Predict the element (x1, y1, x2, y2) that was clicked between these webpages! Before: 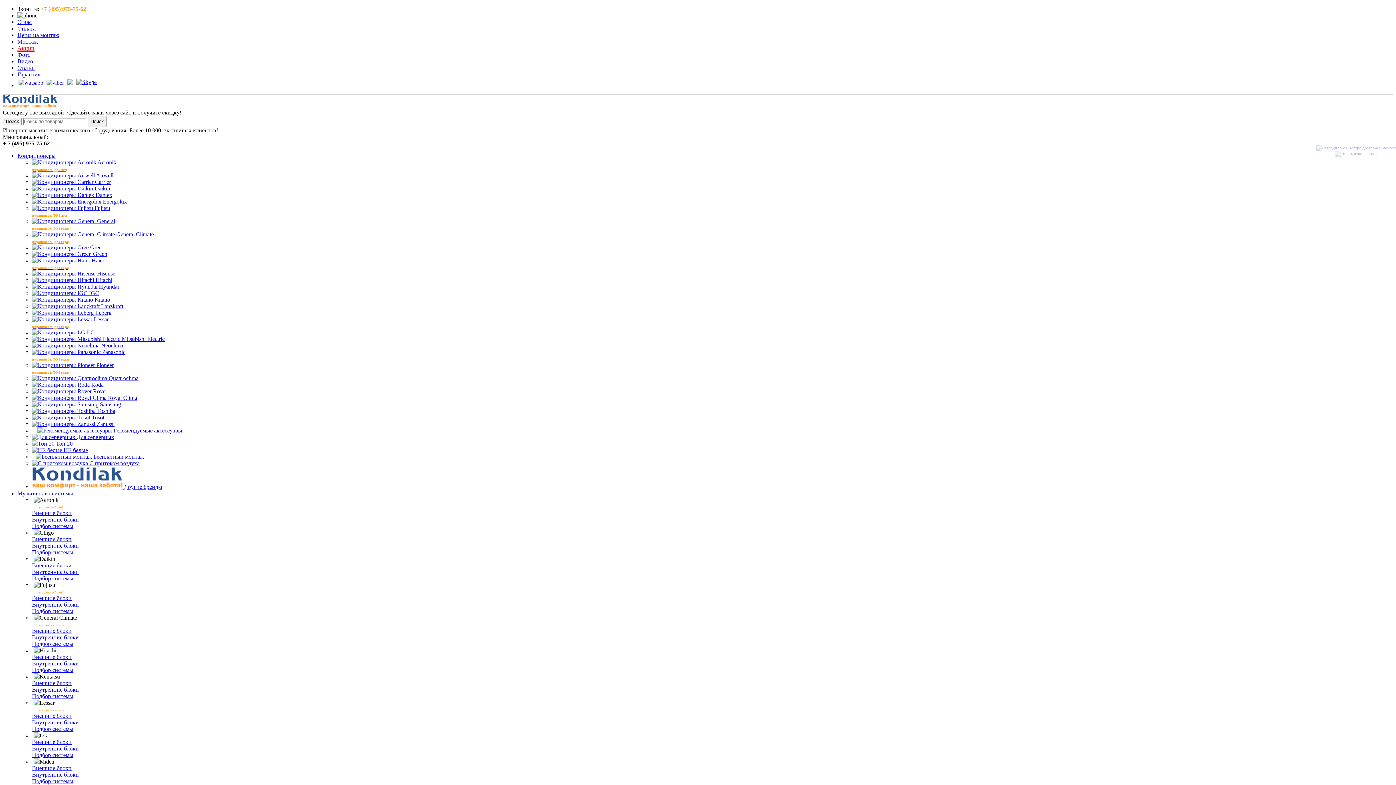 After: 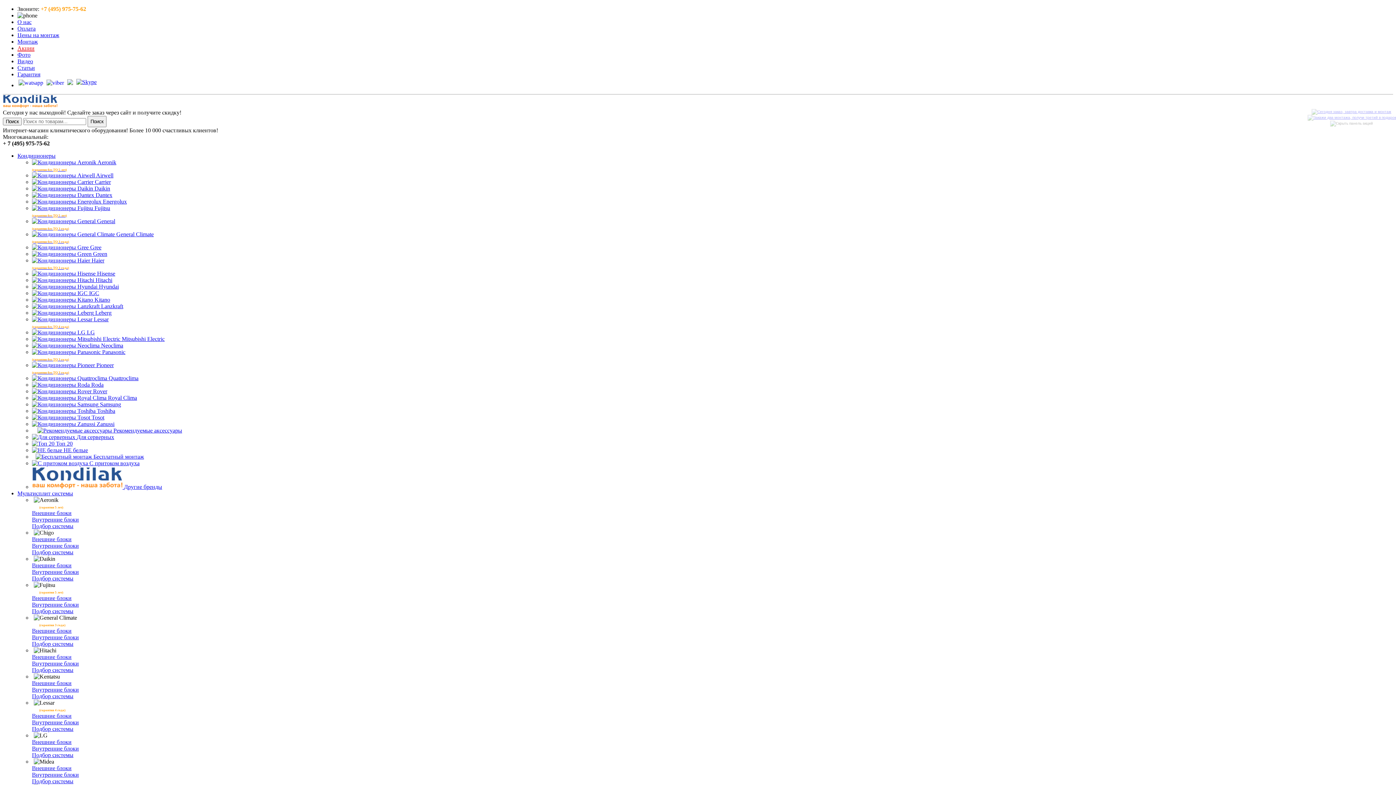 Action: bbox: (32, 634, 1393, 640) label: Внутренние блоки